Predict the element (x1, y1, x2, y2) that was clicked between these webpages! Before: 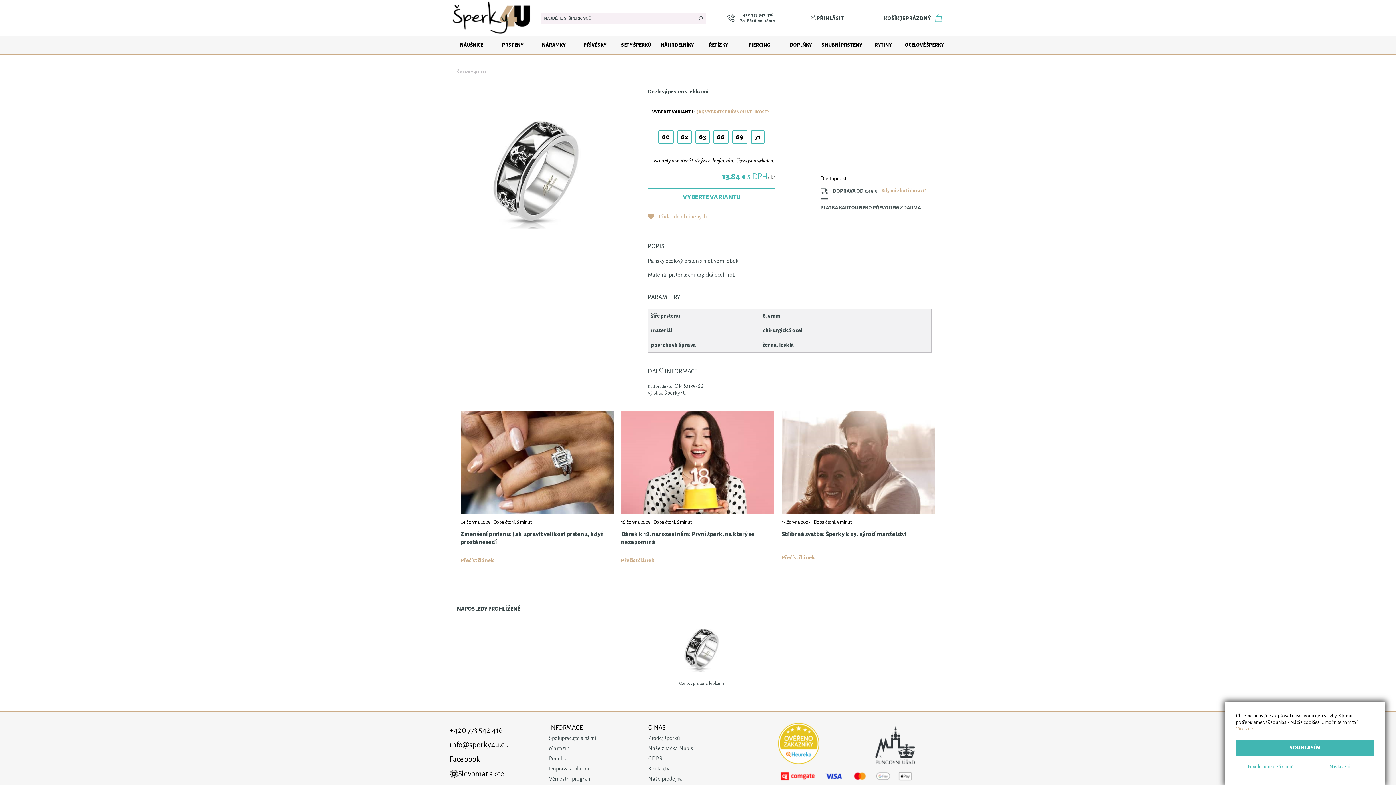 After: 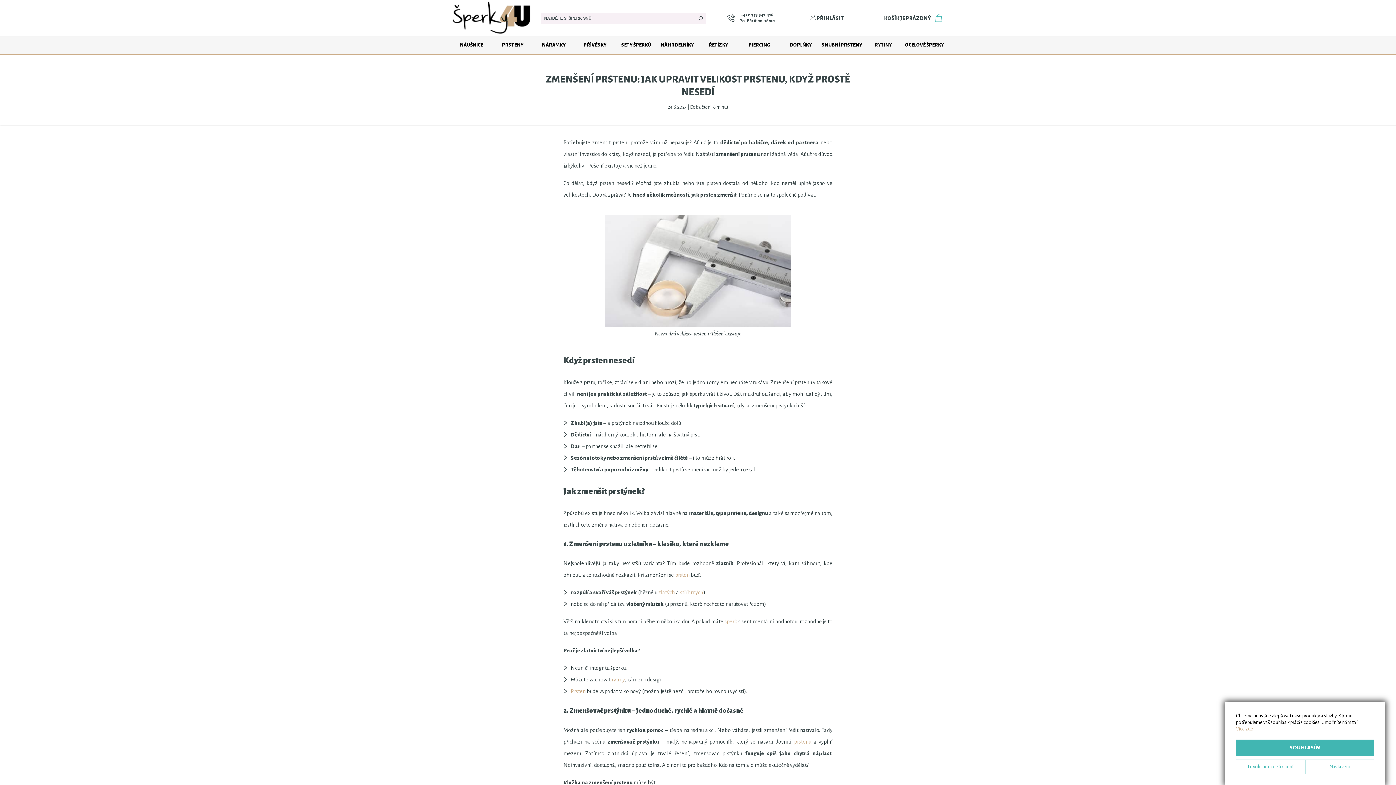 Action: label: Zmenšení prstenu: Jak upravit velikost prstenu, když prostě nesedí bbox: (460, 530, 614, 546)